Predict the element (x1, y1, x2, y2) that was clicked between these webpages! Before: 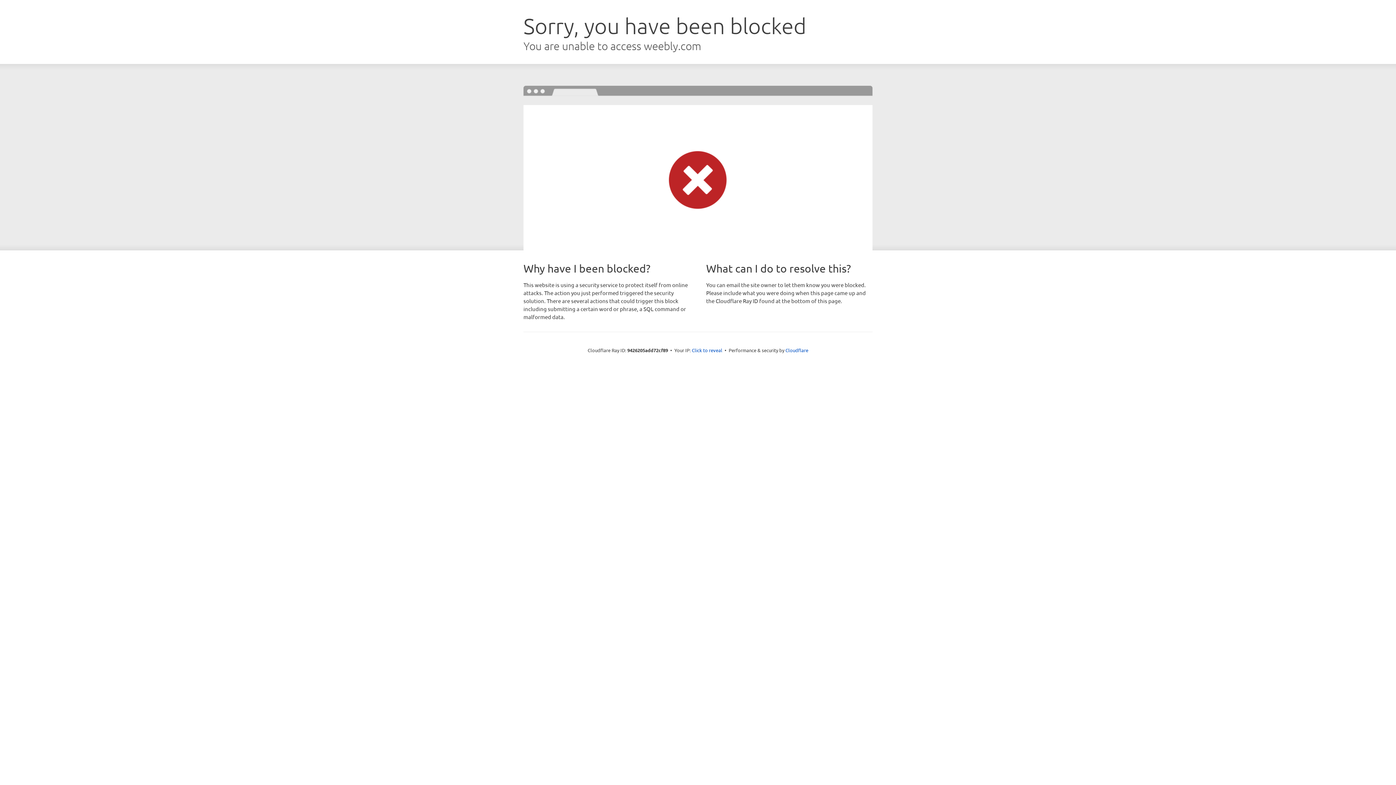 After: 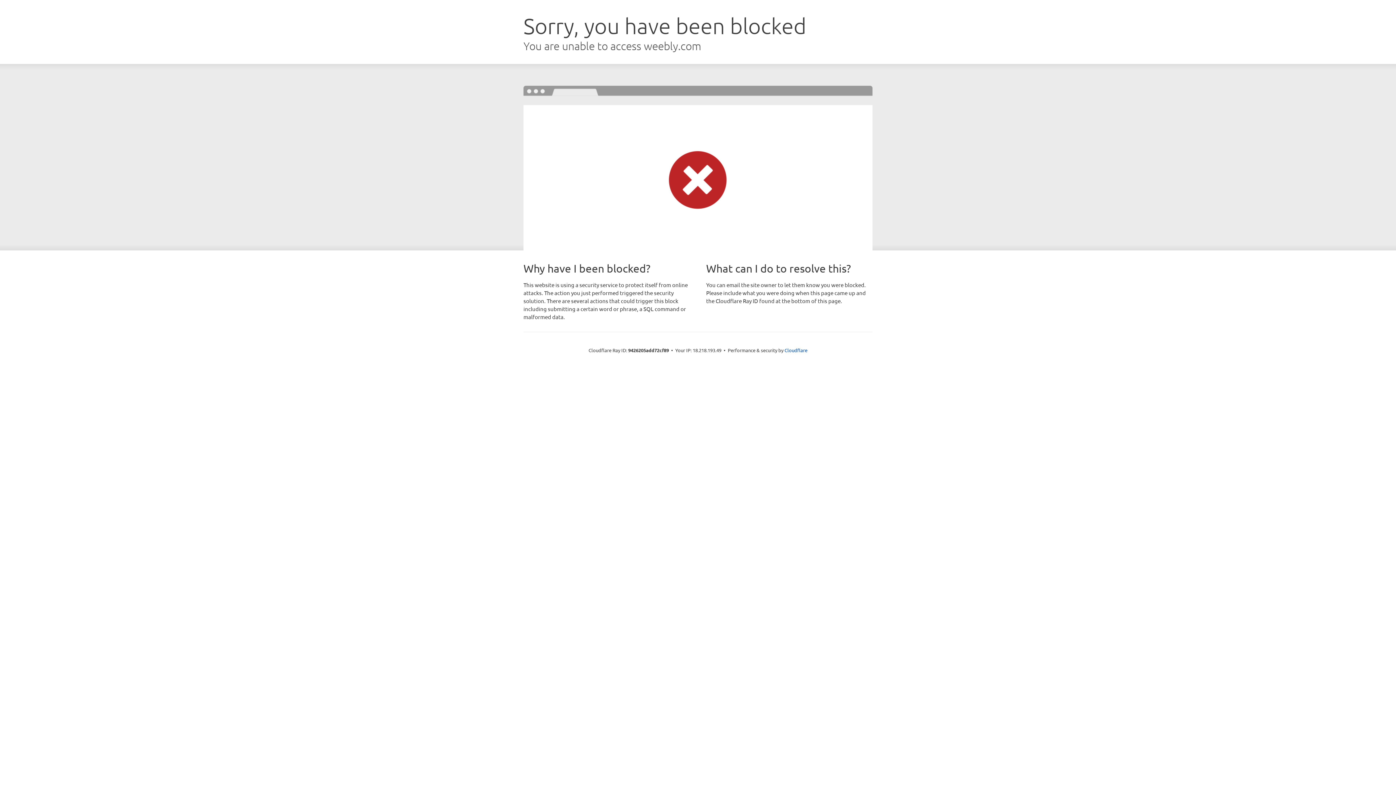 Action: label: Click to reveal bbox: (692, 346, 722, 353)